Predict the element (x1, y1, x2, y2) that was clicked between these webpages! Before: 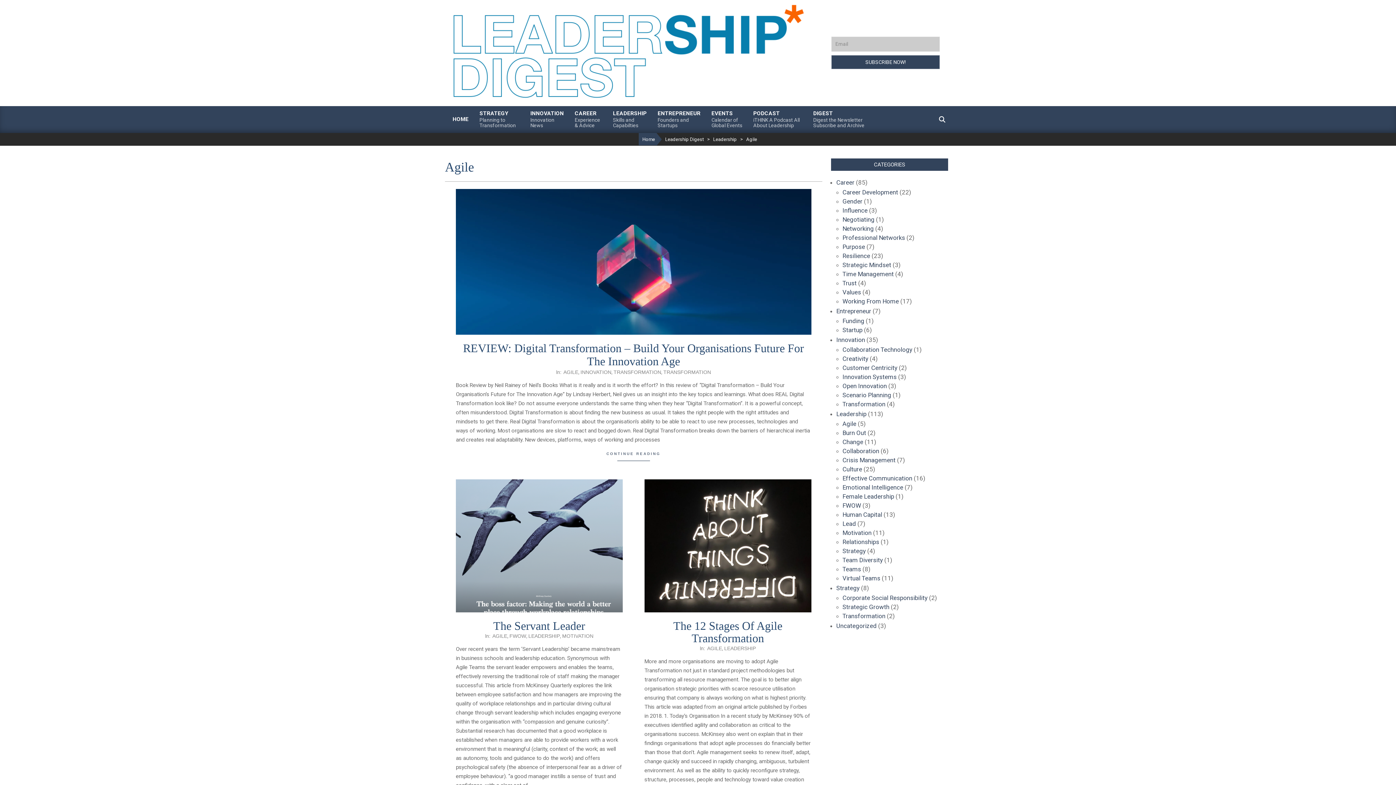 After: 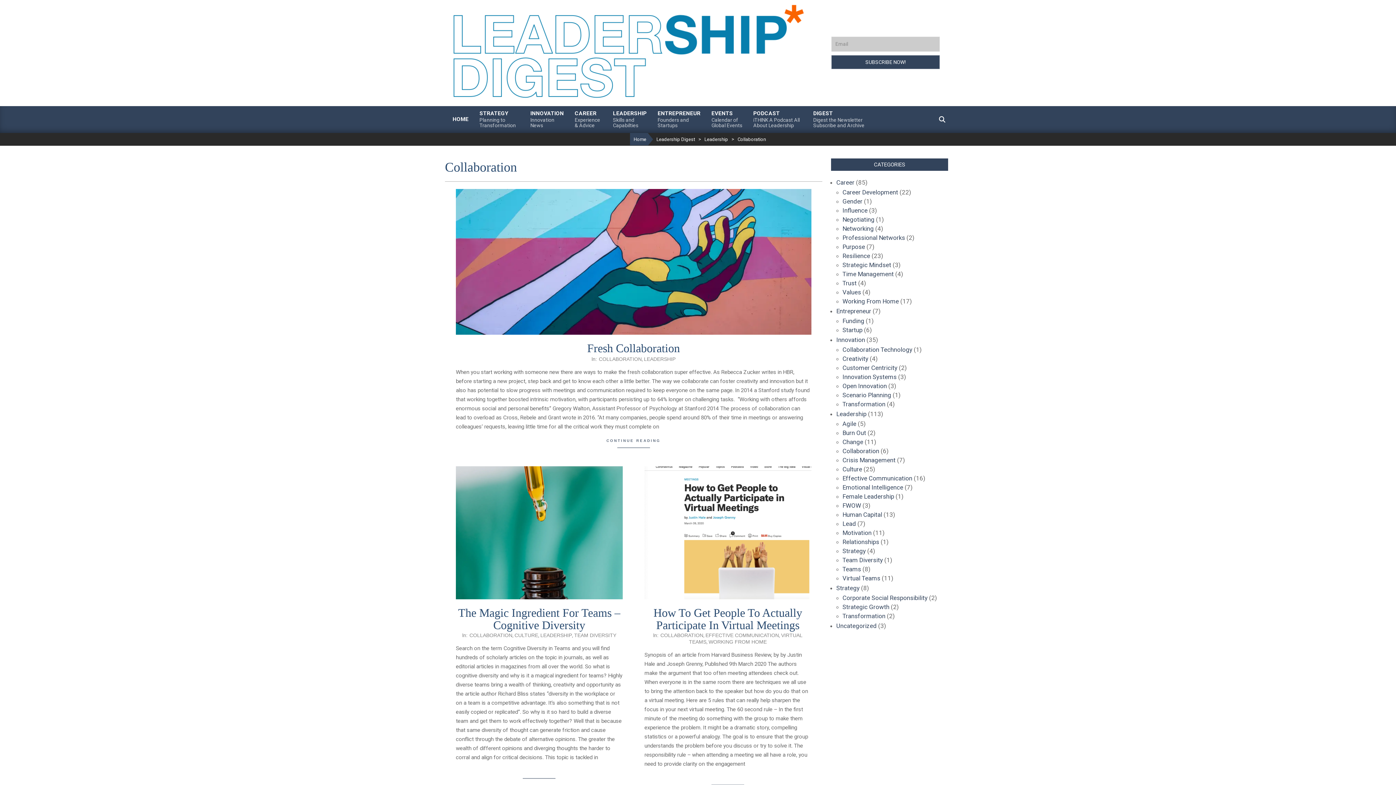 Action: bbox: (842, 447, 879, 454) label: Collaboration